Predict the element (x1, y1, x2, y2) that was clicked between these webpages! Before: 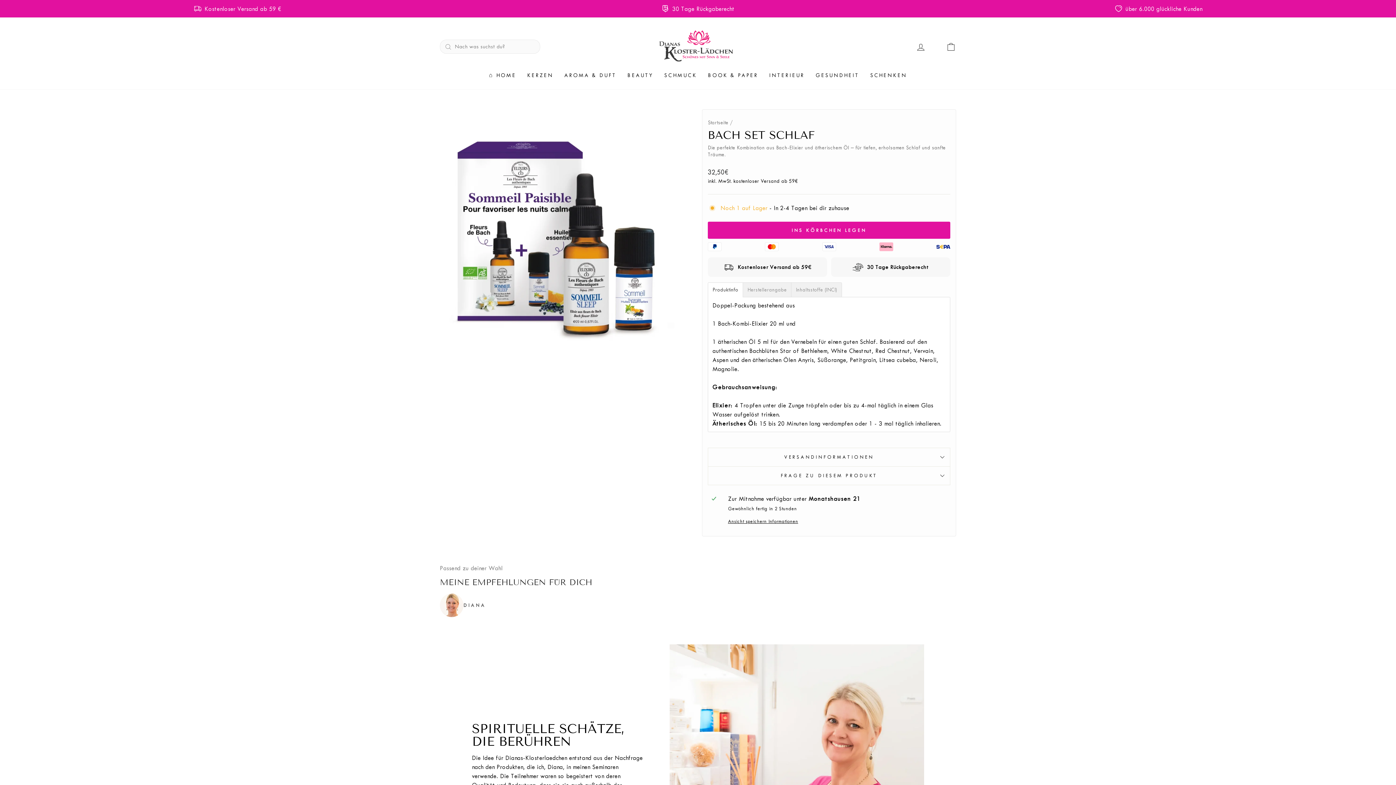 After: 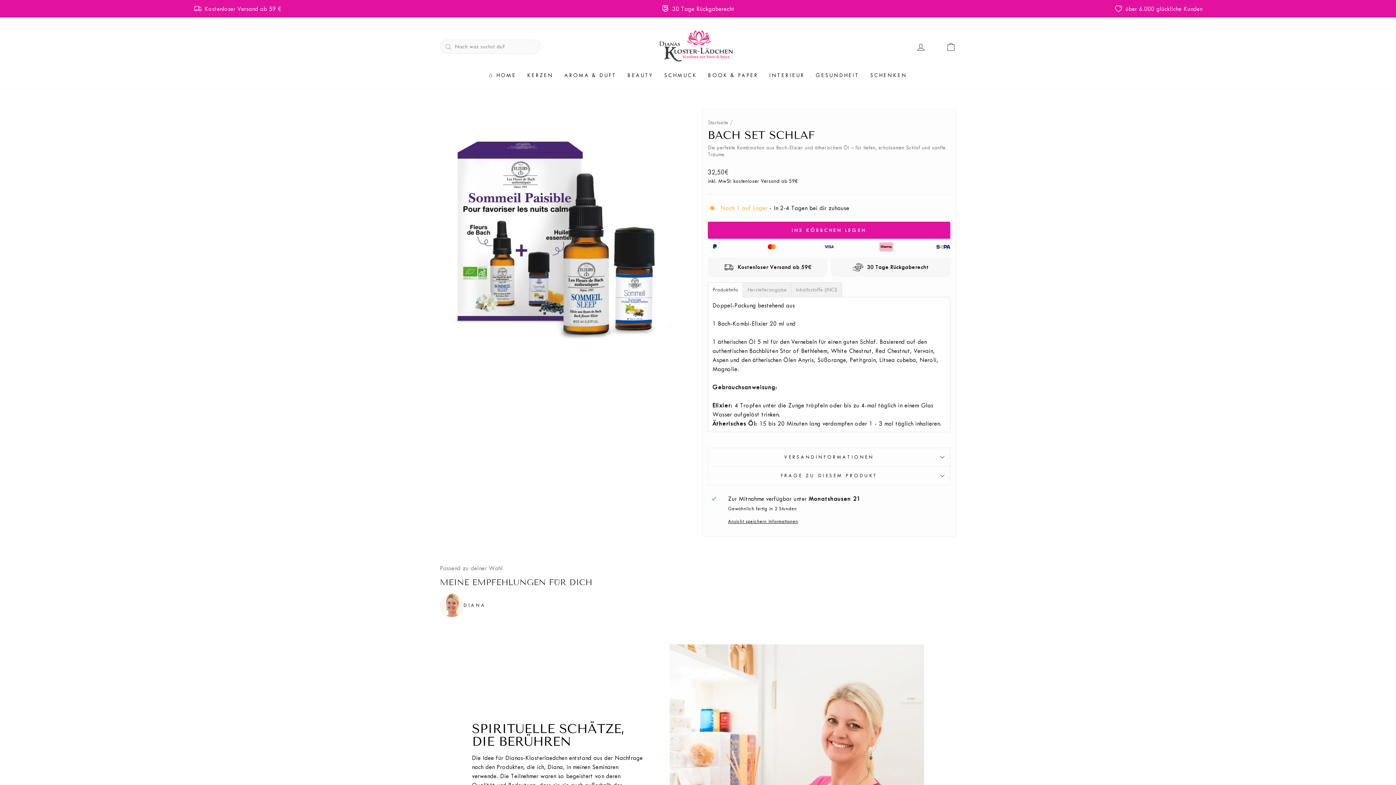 Action: label:   bbox: (932, 42, 941, 49)